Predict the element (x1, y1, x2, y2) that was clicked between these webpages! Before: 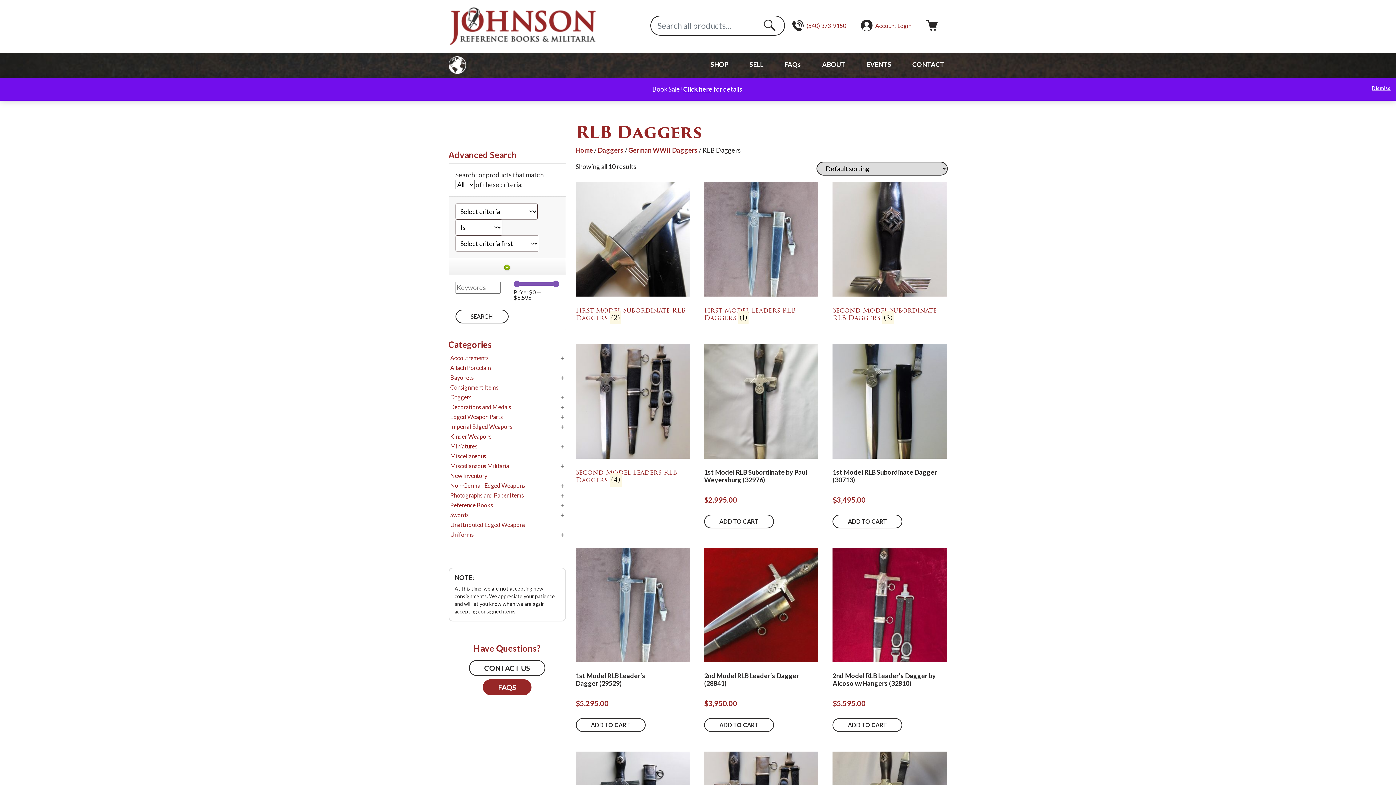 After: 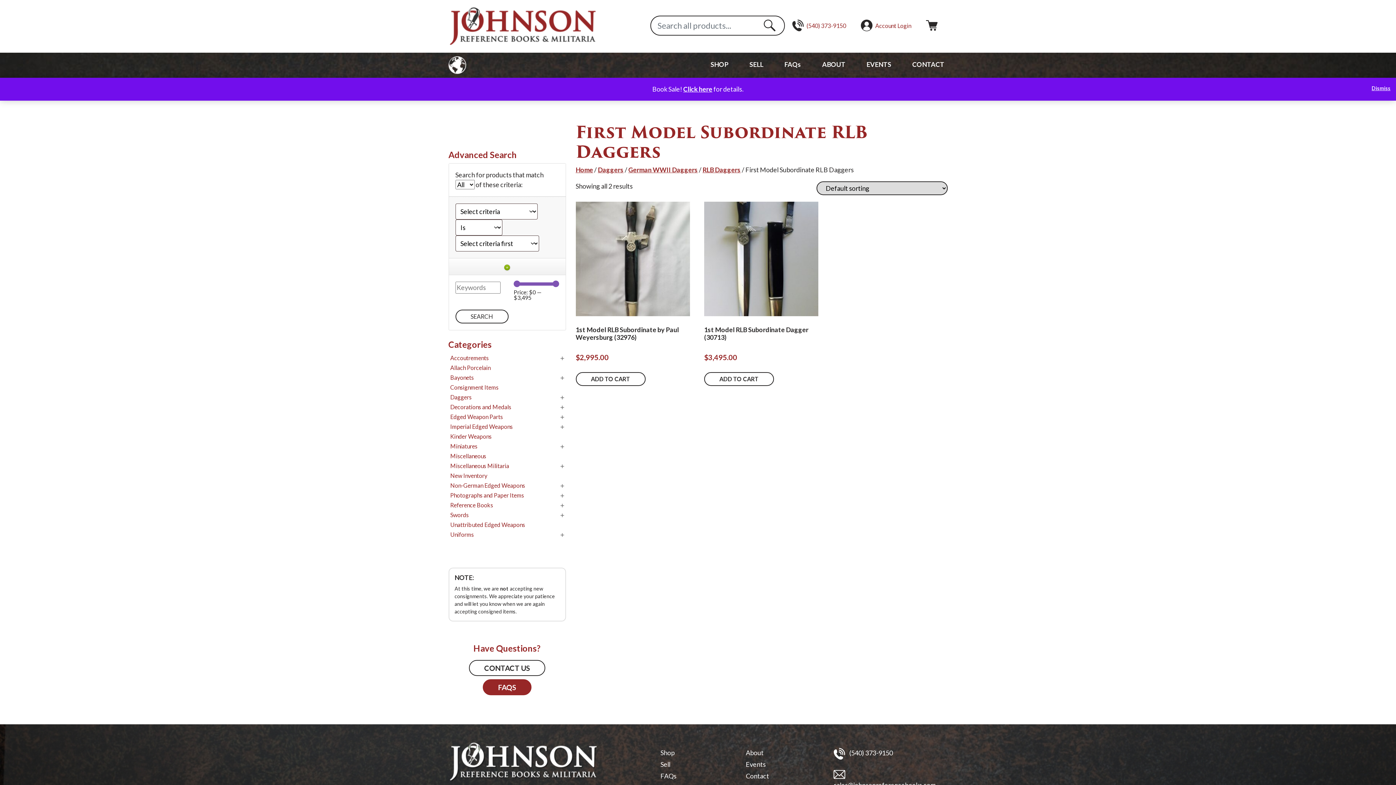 Action: bbox: (575, 182, 690, 324) label: Visit product category First Model Subordinate RLB Daggers